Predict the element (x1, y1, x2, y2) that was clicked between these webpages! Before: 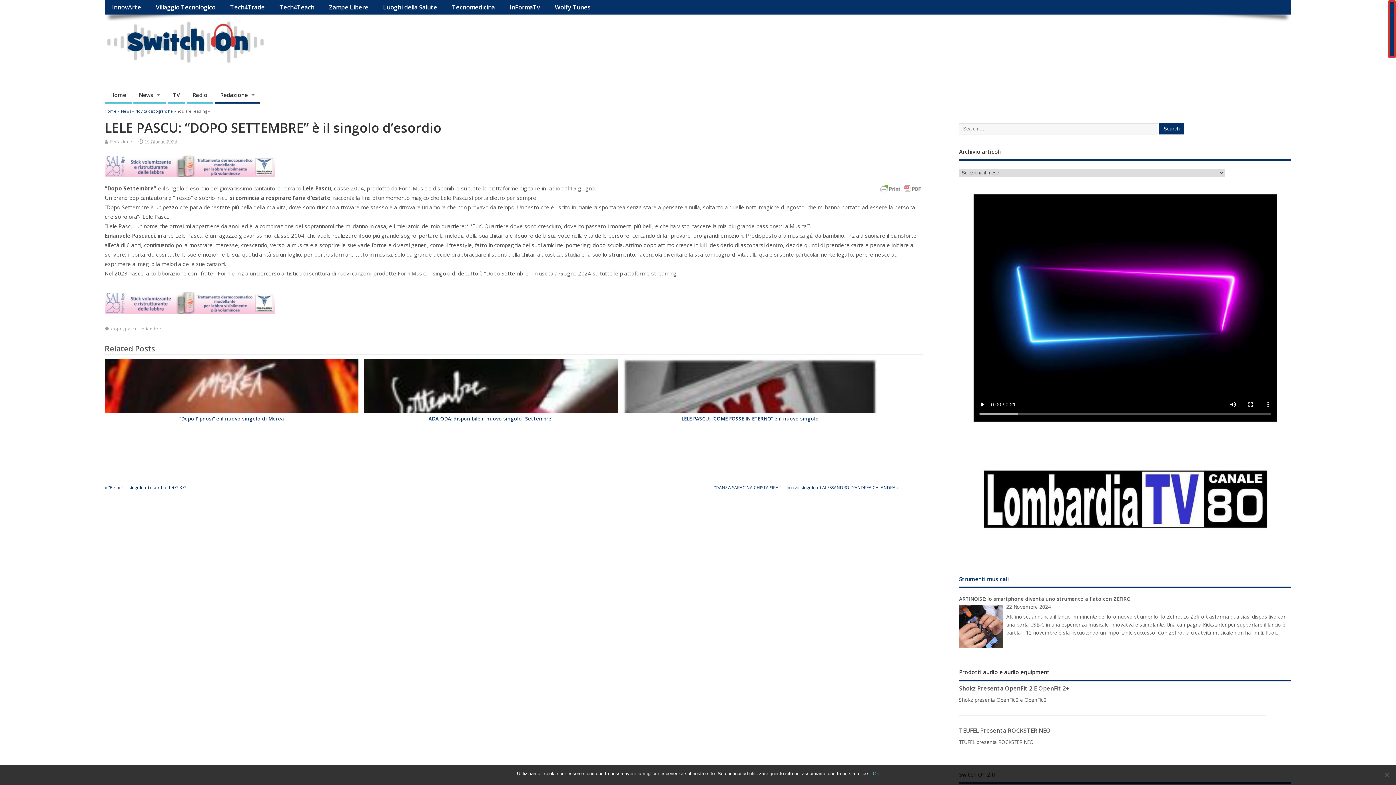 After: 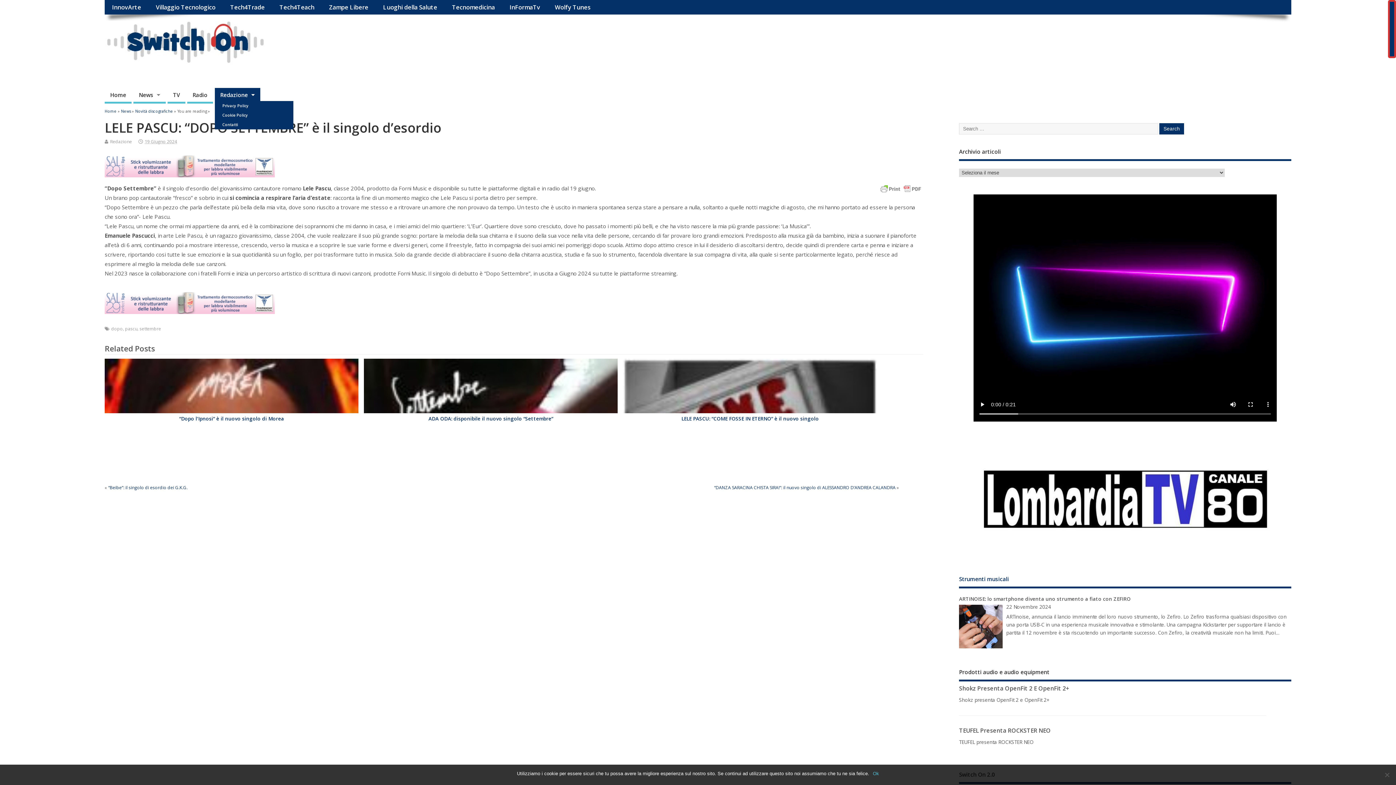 Action: label: Redazione bbox: (214, 88, 260, 103)